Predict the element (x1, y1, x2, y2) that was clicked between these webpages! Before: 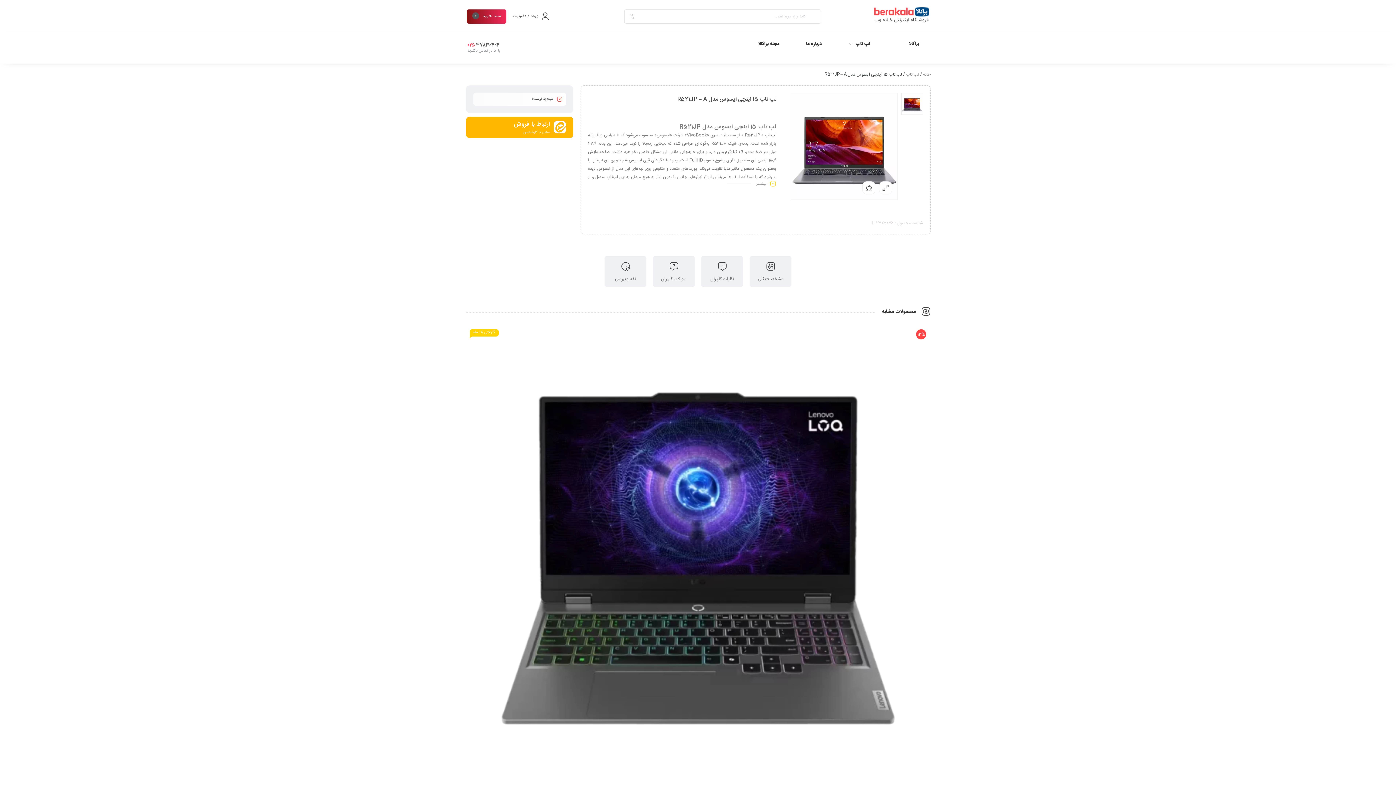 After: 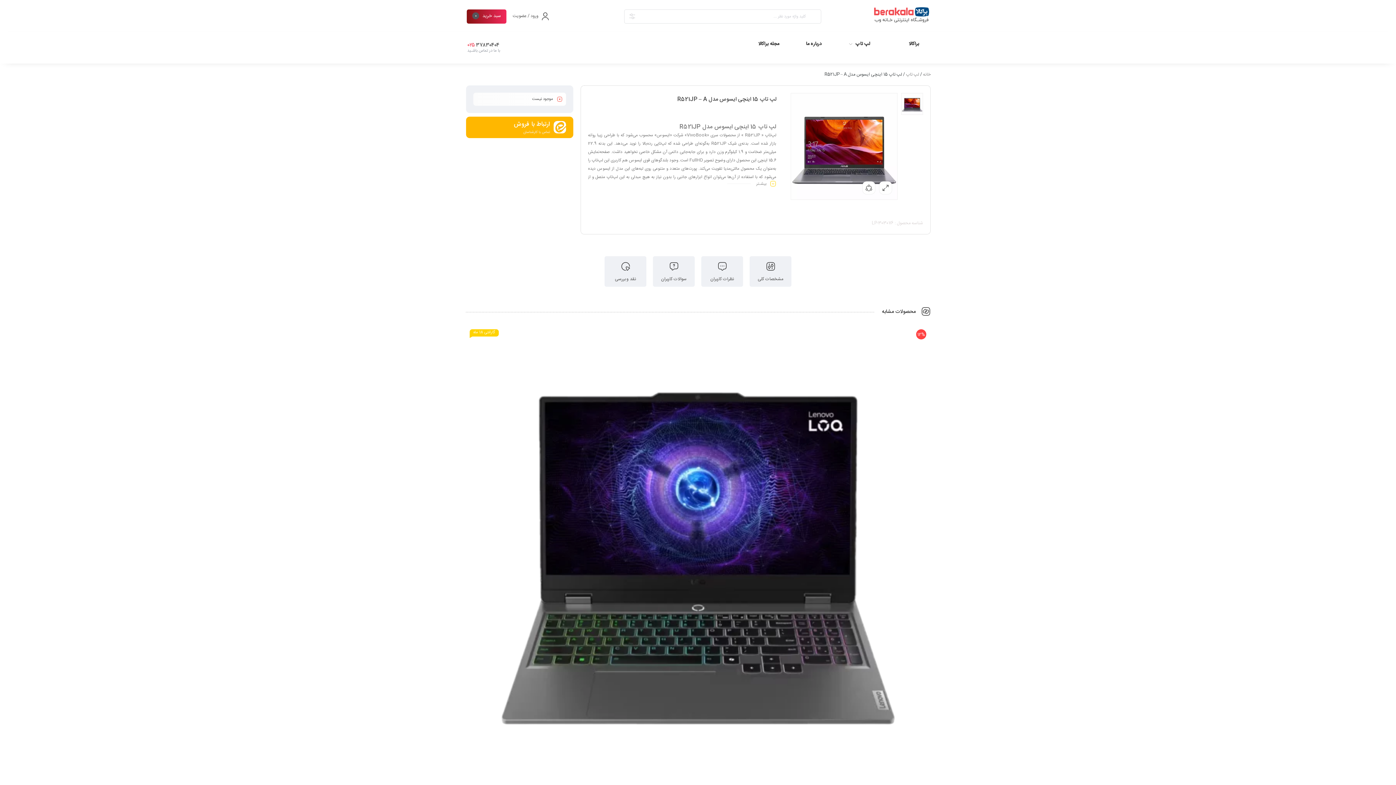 Action: bbox: (514, 119, 550, 129) label: ارتباط با فروش